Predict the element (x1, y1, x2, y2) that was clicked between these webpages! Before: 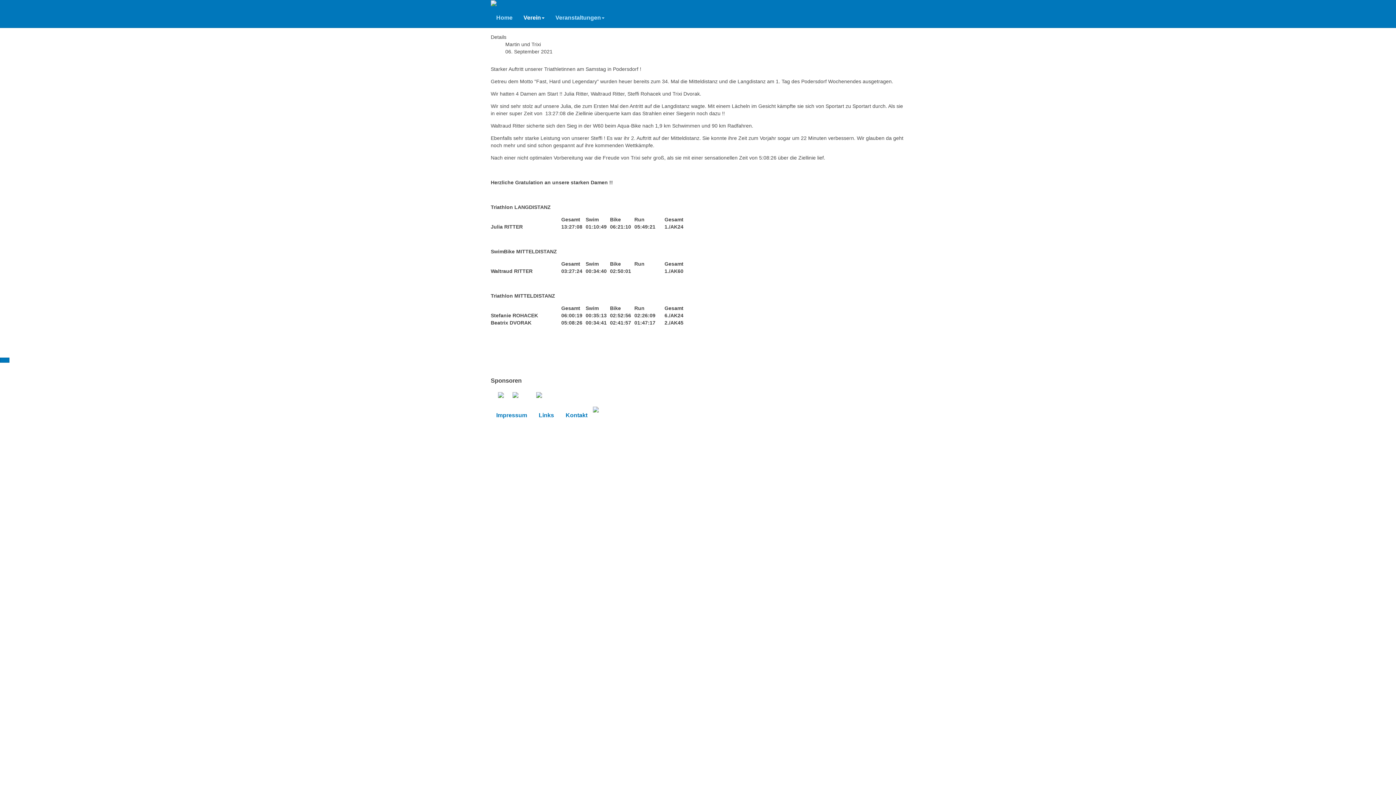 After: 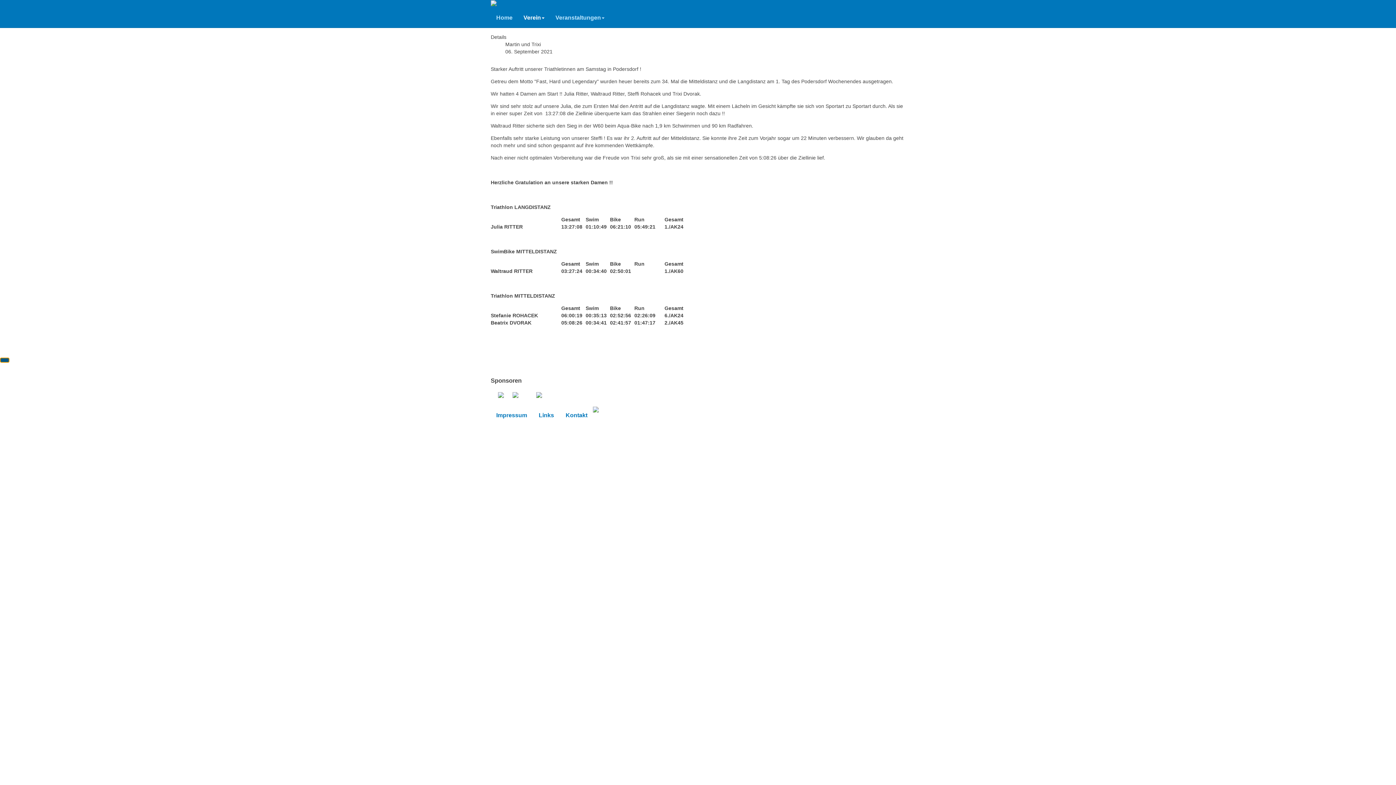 Action: bbox: (0, 357, 9, 362)